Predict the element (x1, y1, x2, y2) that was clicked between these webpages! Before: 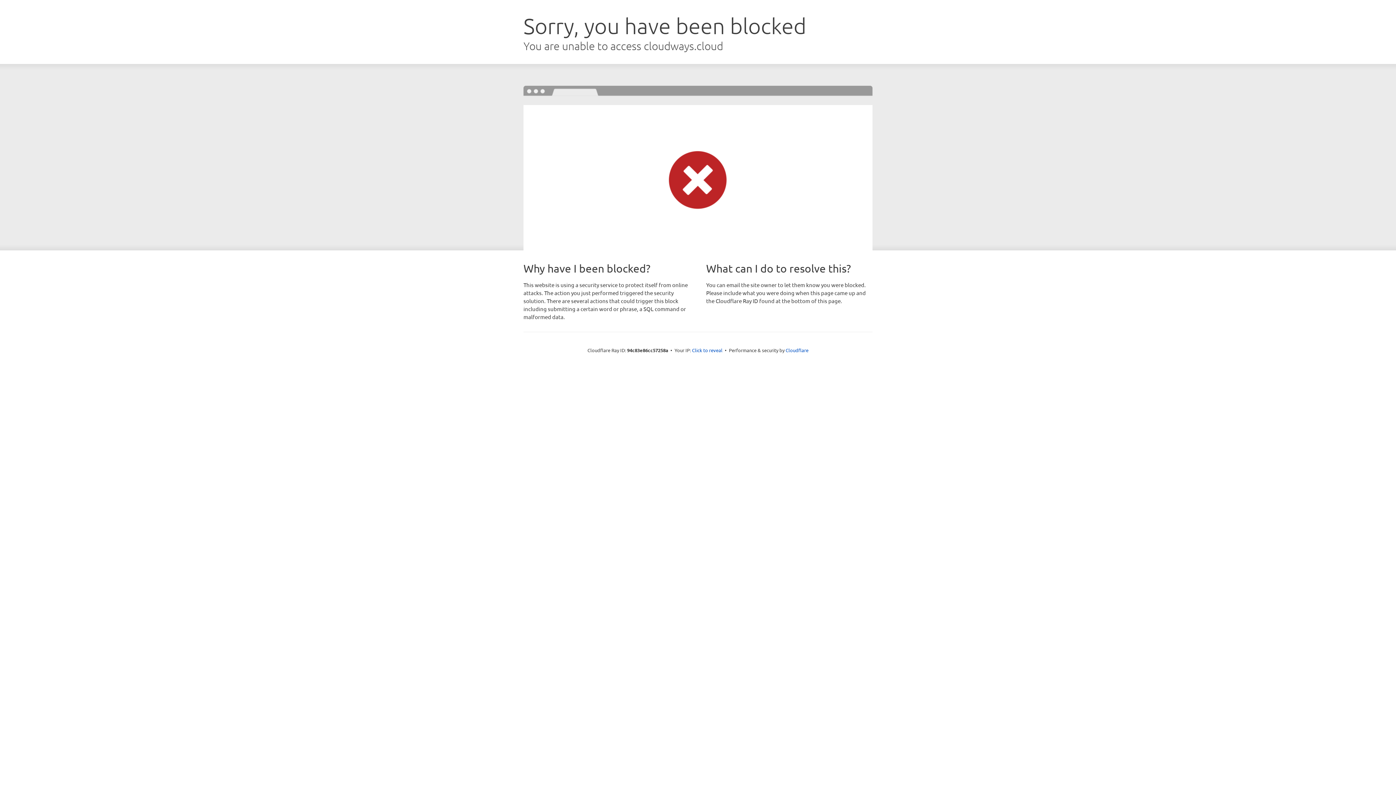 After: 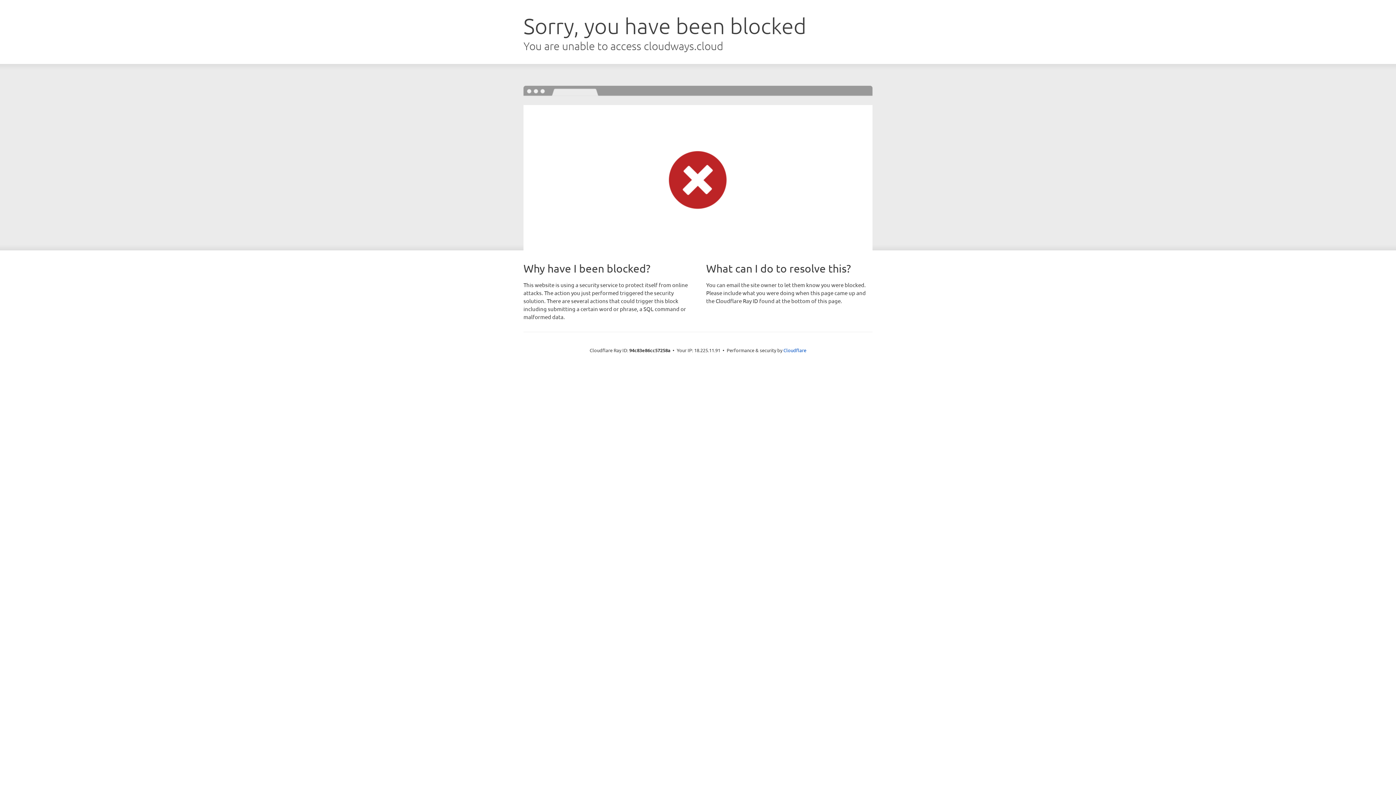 Action: label: Click to reveal bbox: (692, 346, 722, 353)